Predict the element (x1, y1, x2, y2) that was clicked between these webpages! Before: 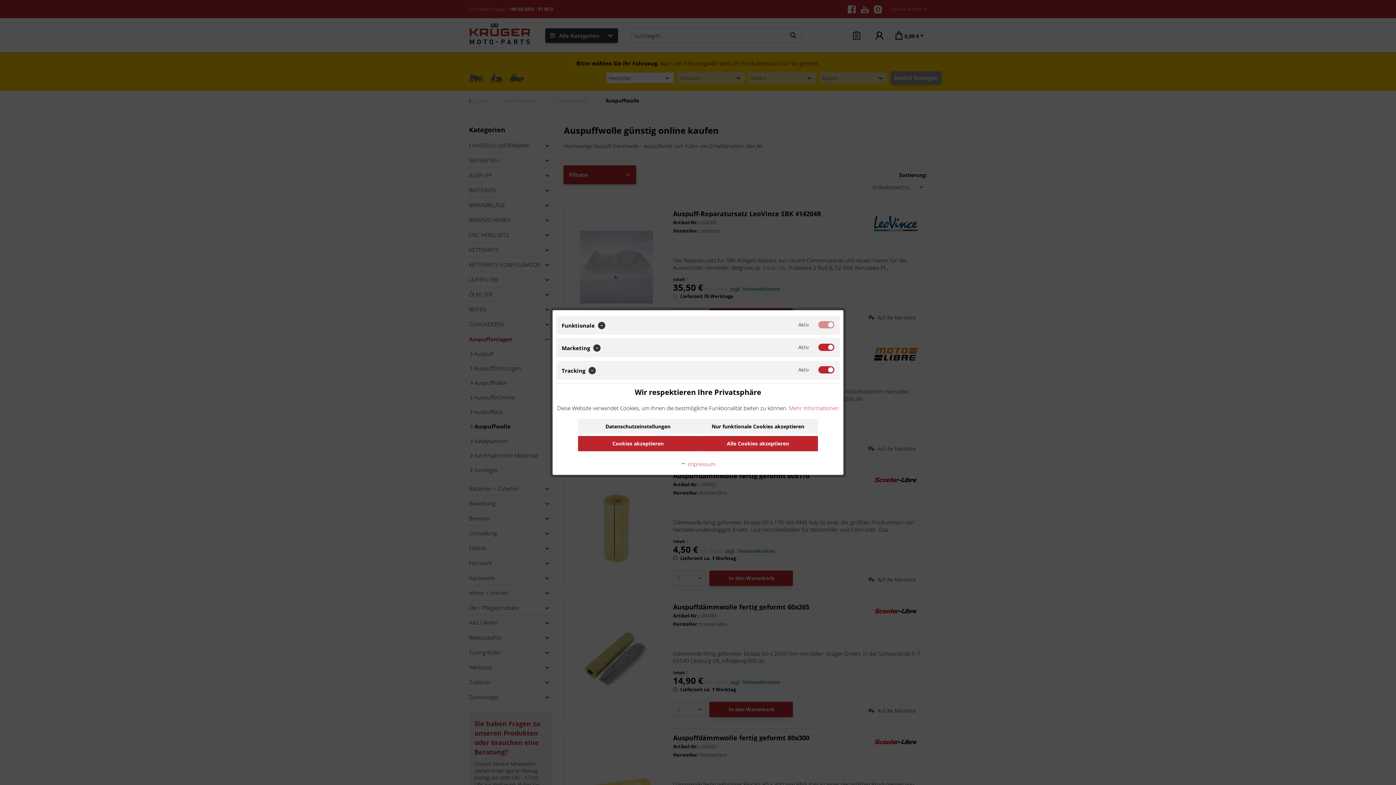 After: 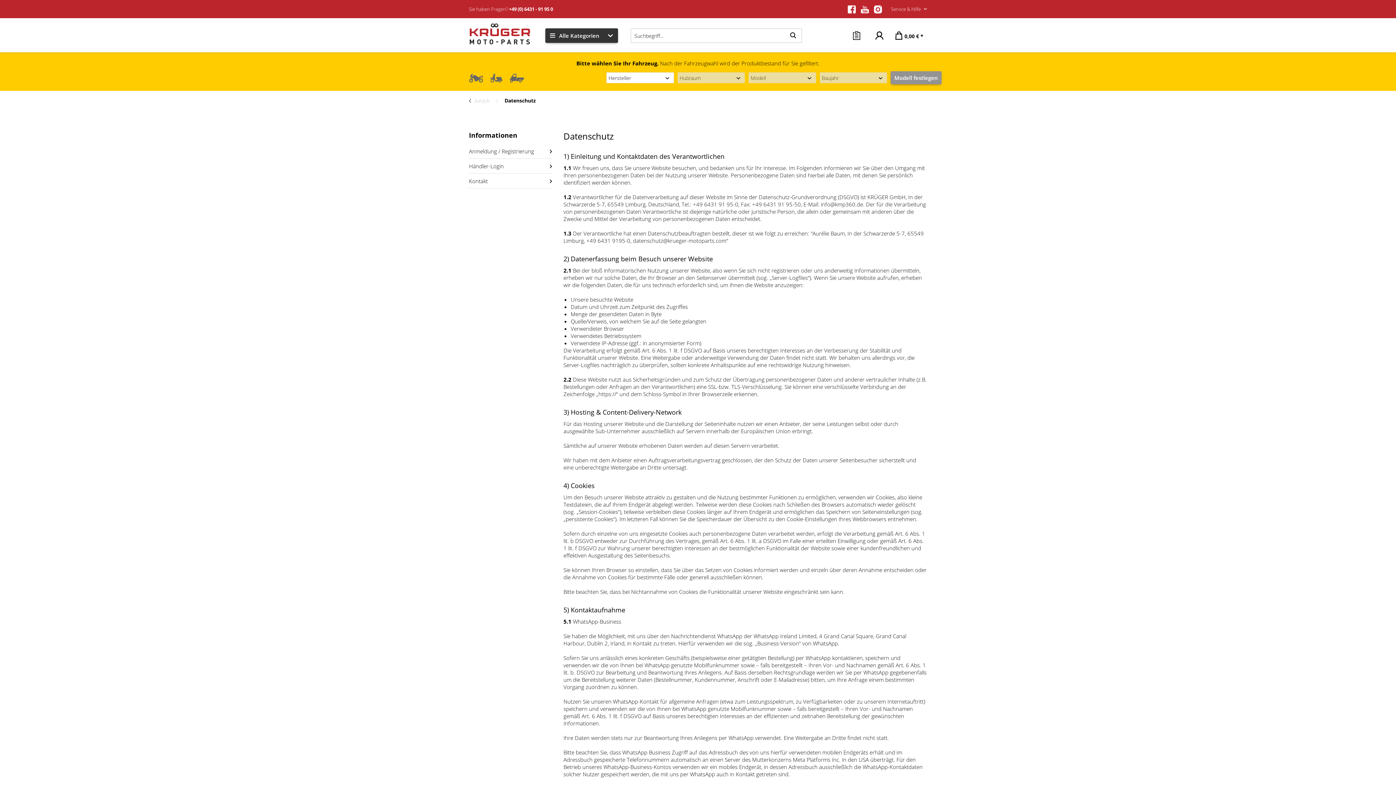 Action: bbox: (789, 404, 839, 411) label: Mehr Informationen